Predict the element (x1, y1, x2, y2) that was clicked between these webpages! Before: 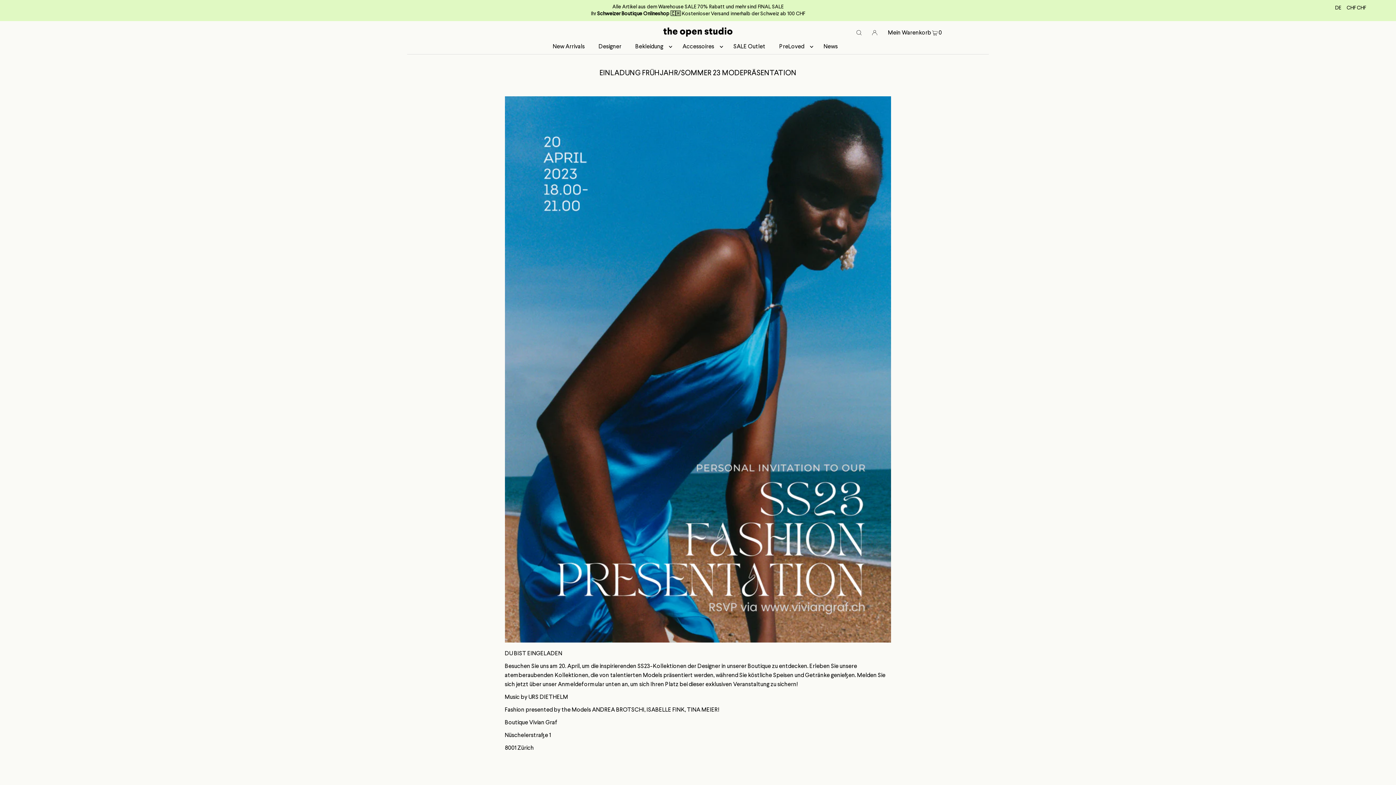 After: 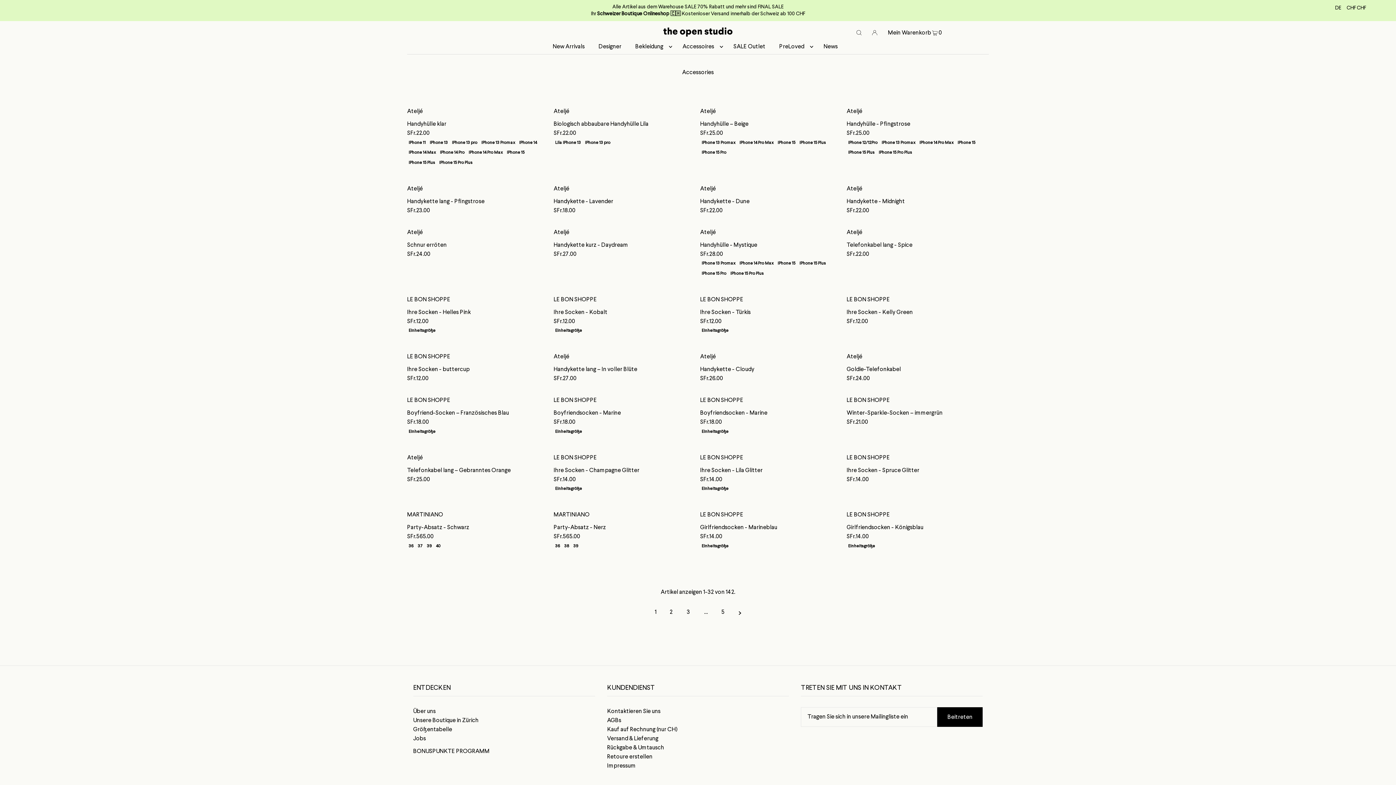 Action: bbox: (679, 43, 723, 50) label: Accessoires